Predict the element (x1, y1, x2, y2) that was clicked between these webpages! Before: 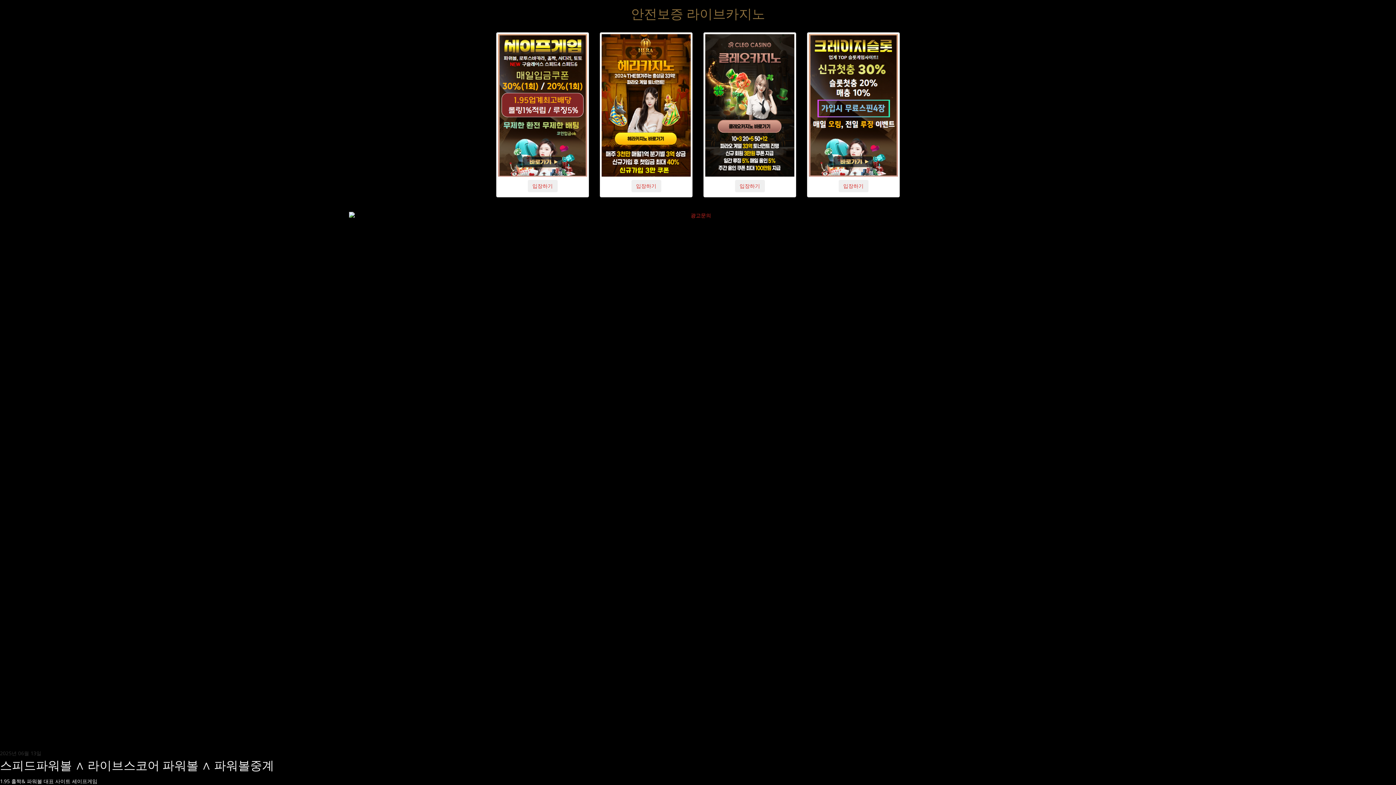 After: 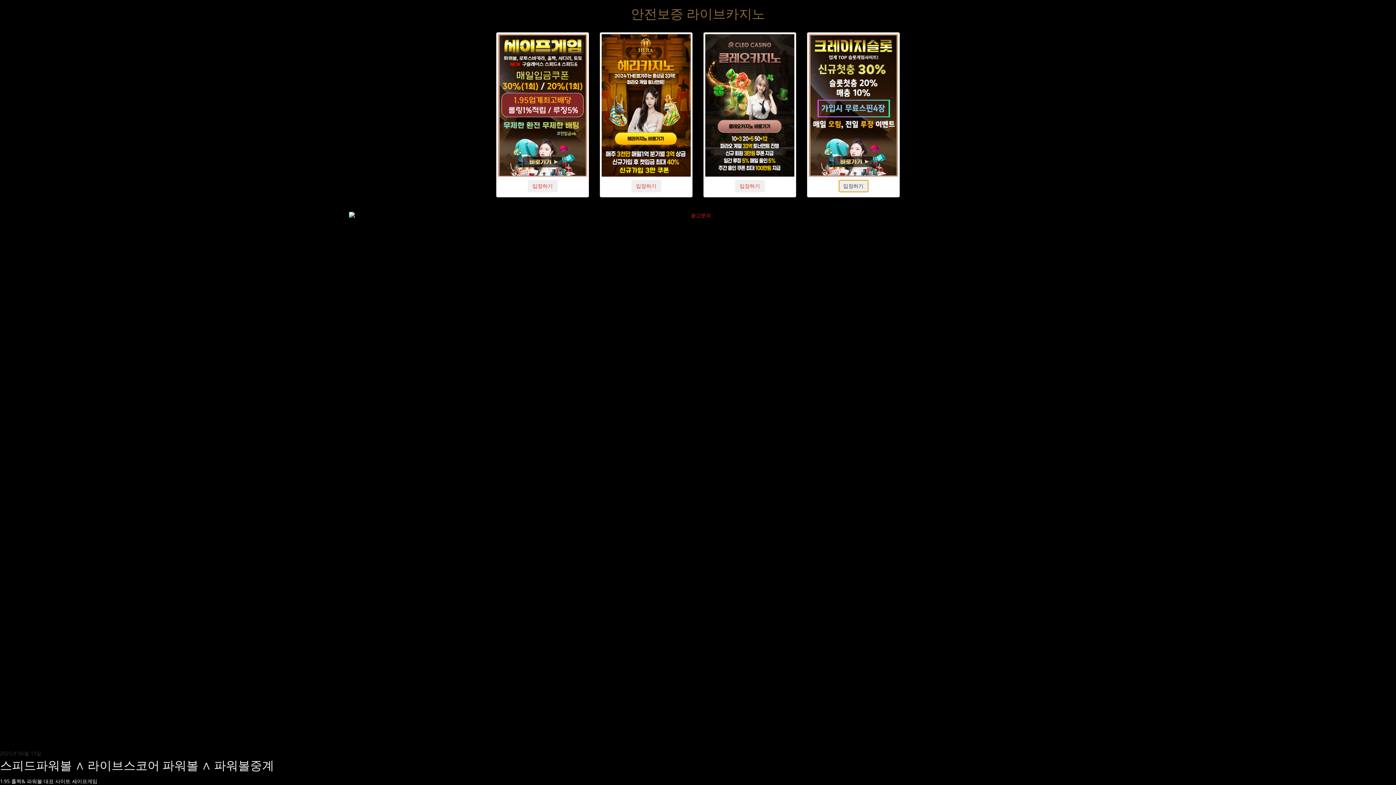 Action: bbox: (838, 182, 868, 189) label: 입장하기